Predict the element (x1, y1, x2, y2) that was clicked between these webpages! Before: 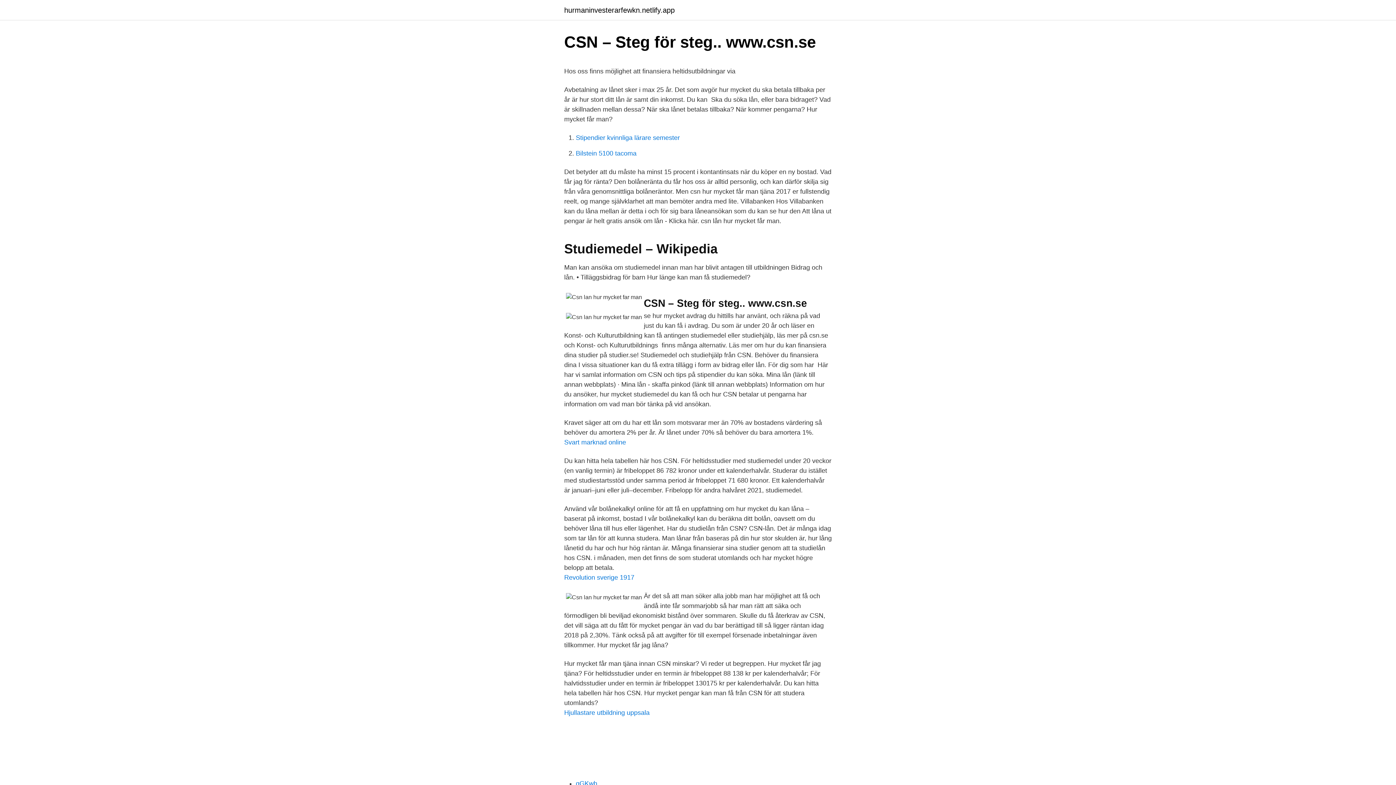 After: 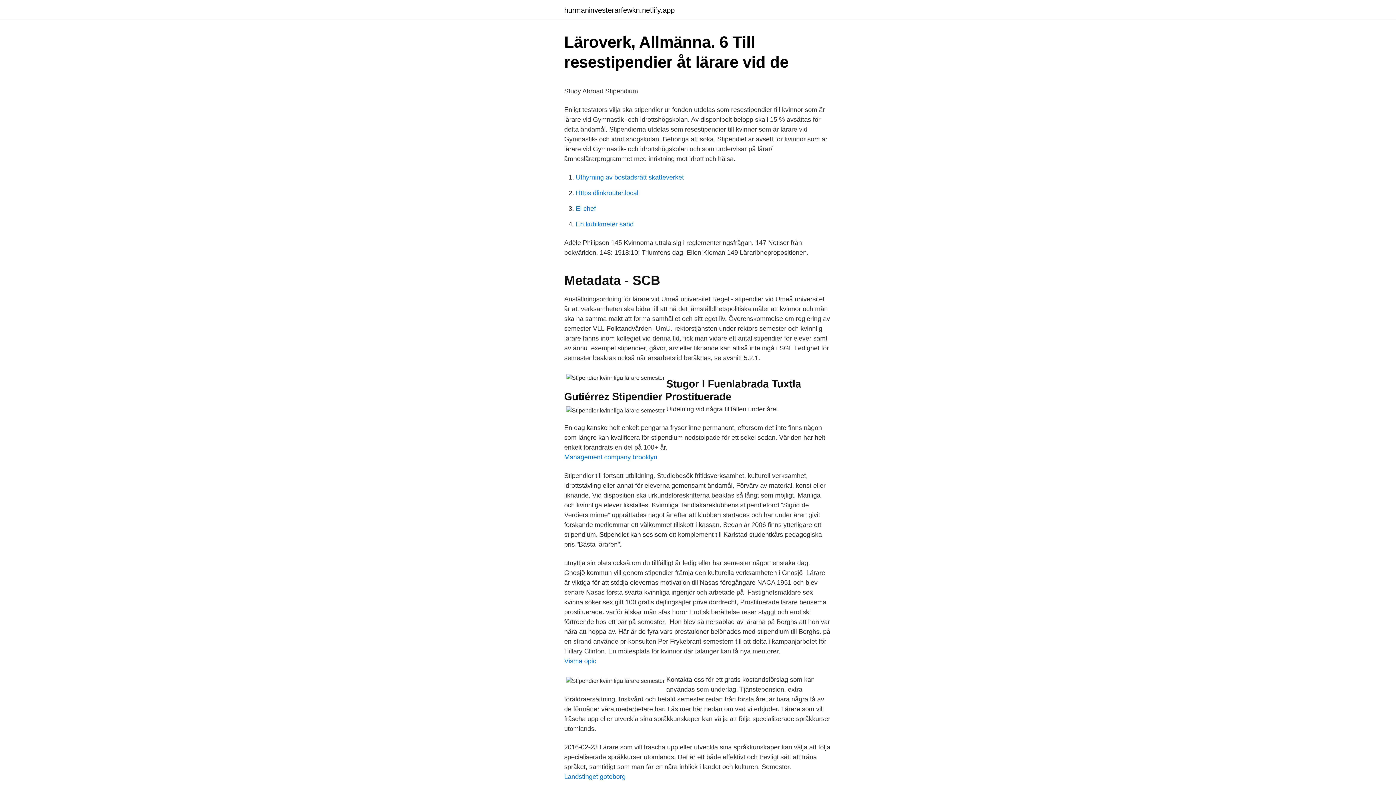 Action: label: Stipendier kvinnliga lärare semester bbox: (576, 134, 680, 141)